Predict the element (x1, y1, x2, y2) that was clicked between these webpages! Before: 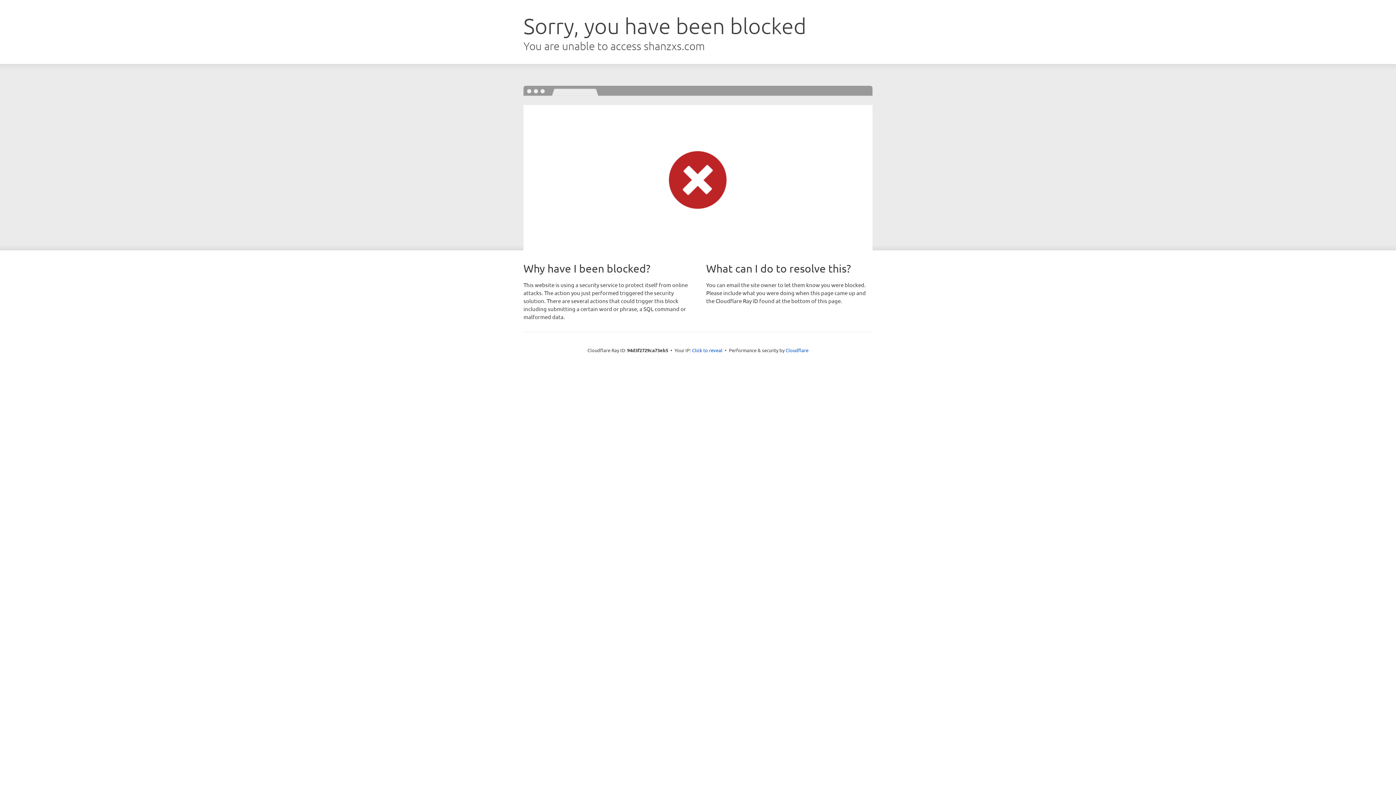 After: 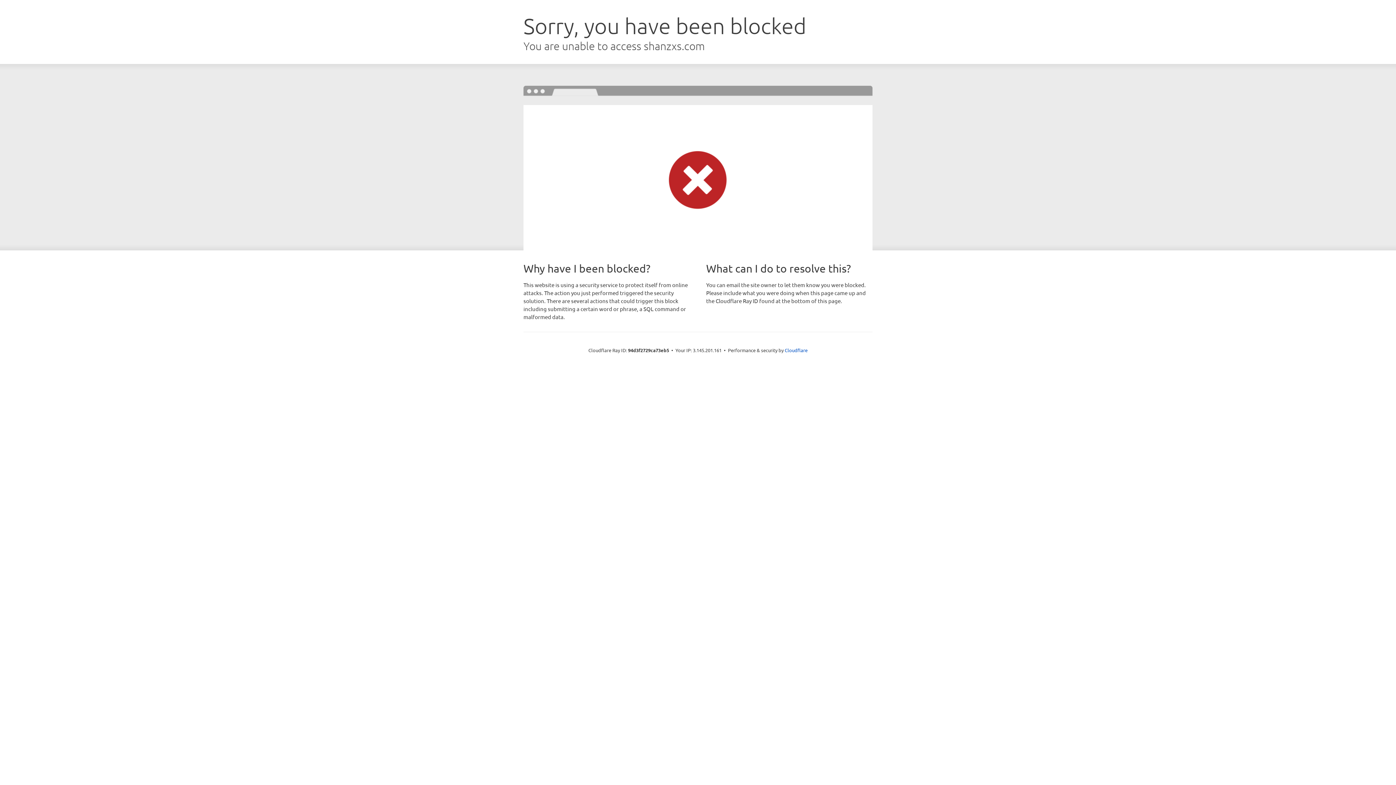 Action: label: Click to reveal bbox: (692, 346, 722, 353)